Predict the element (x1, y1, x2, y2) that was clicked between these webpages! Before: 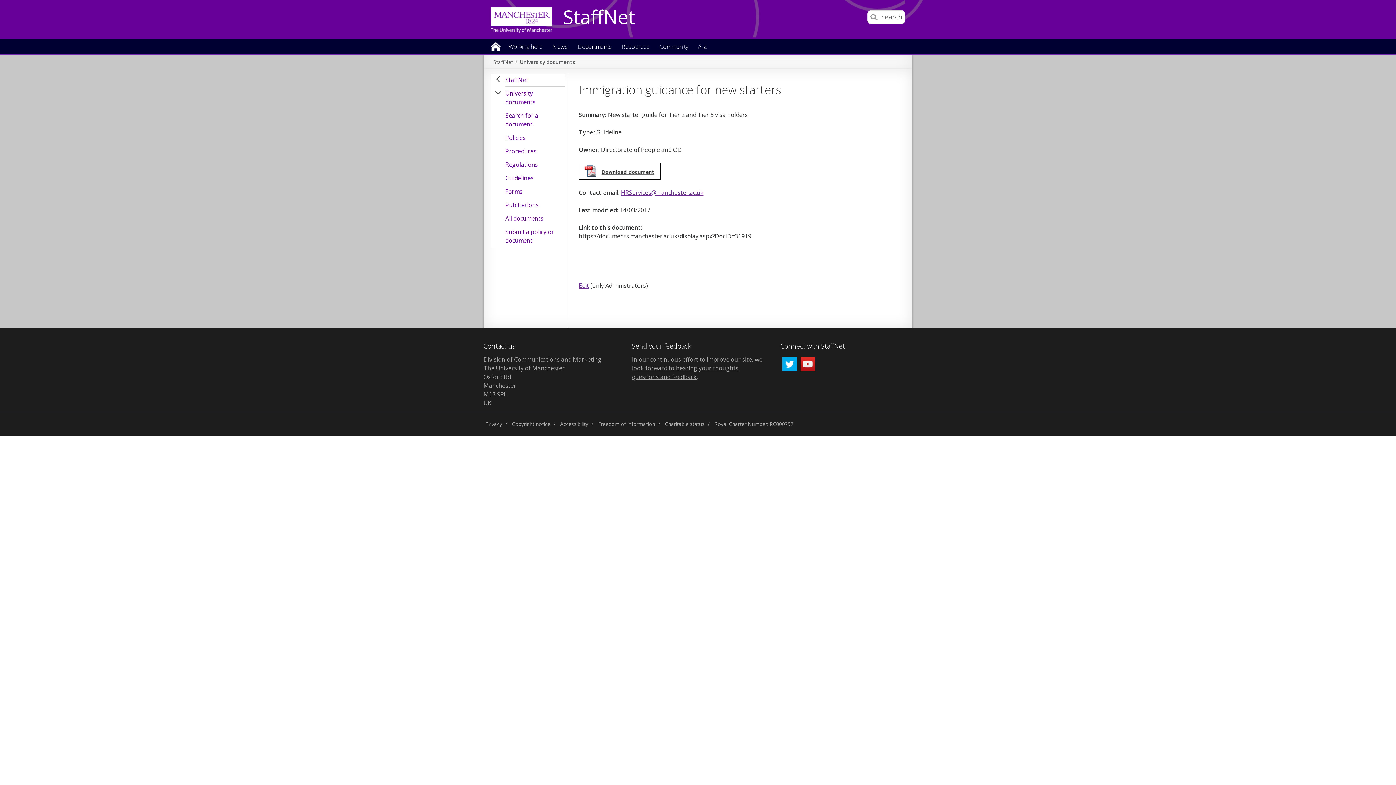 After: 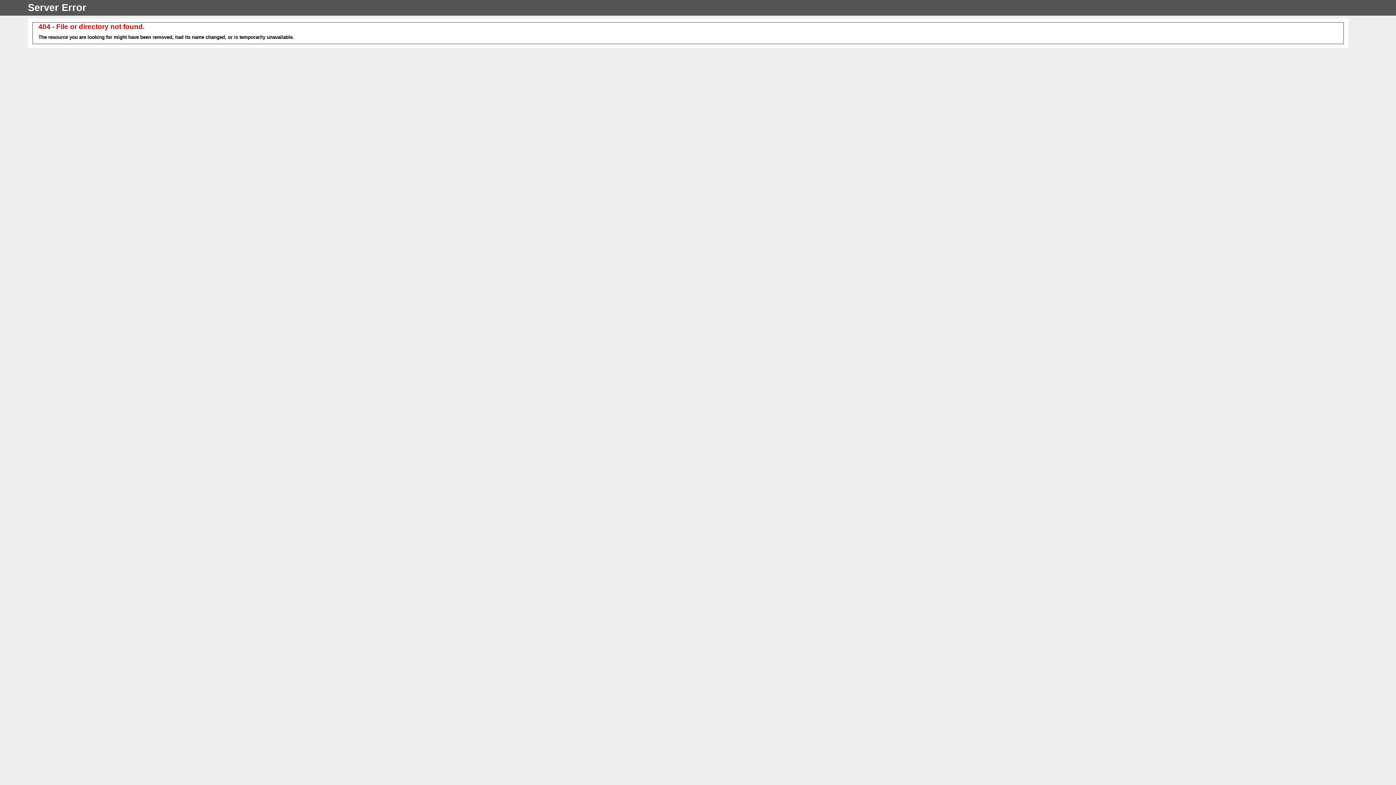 Action: label: Community bbox: (659, 43, 688, 54)